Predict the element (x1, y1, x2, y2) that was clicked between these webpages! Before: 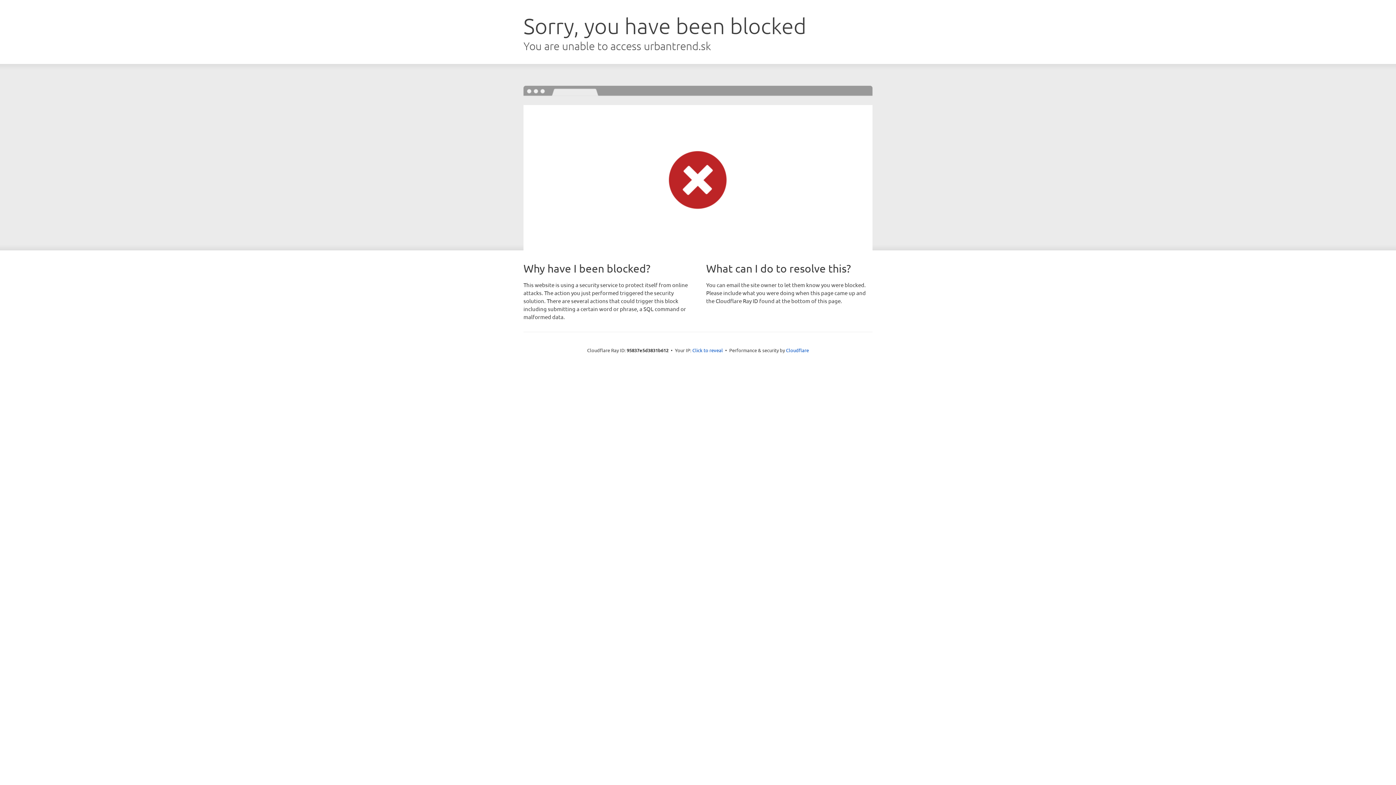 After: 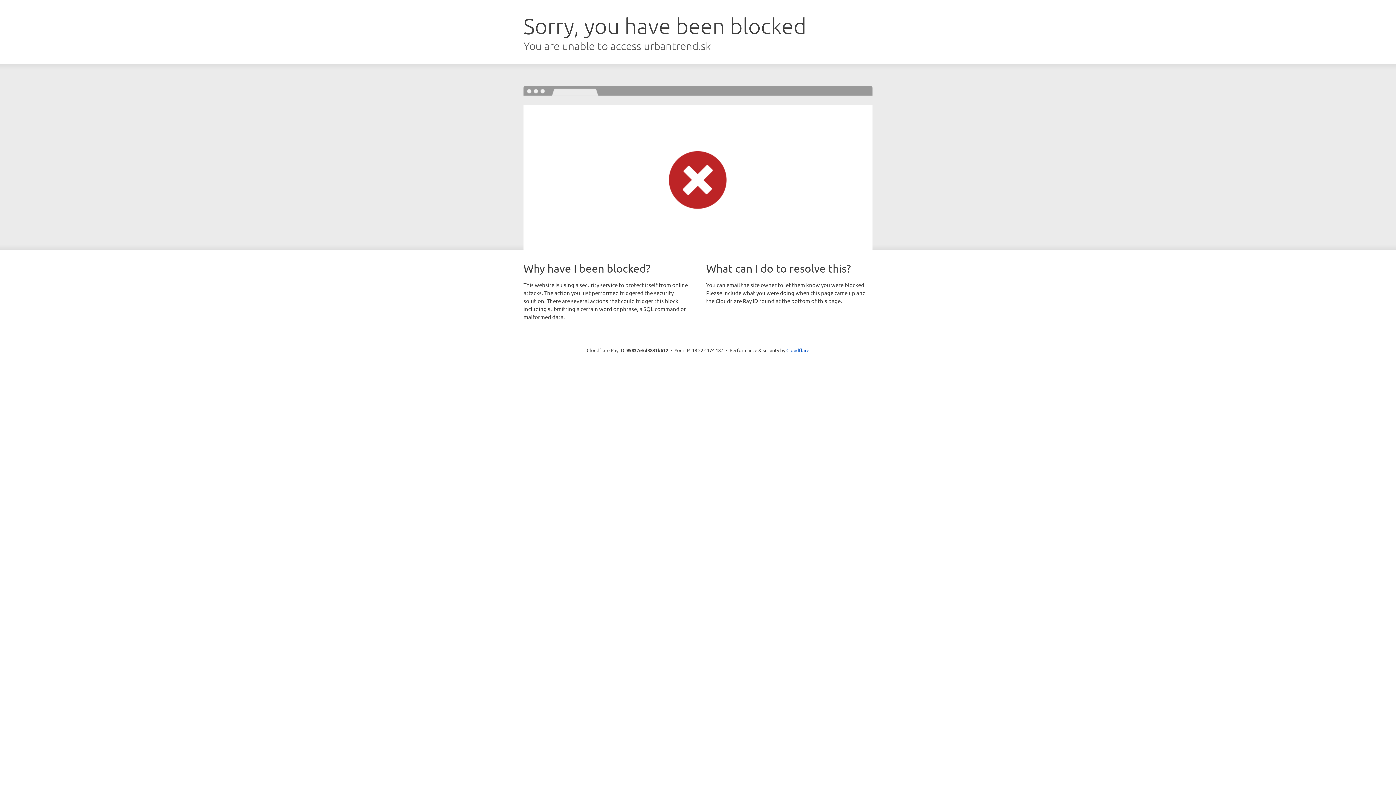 Action: bbox: (692, 346, 723, 353) label: Click to reveal